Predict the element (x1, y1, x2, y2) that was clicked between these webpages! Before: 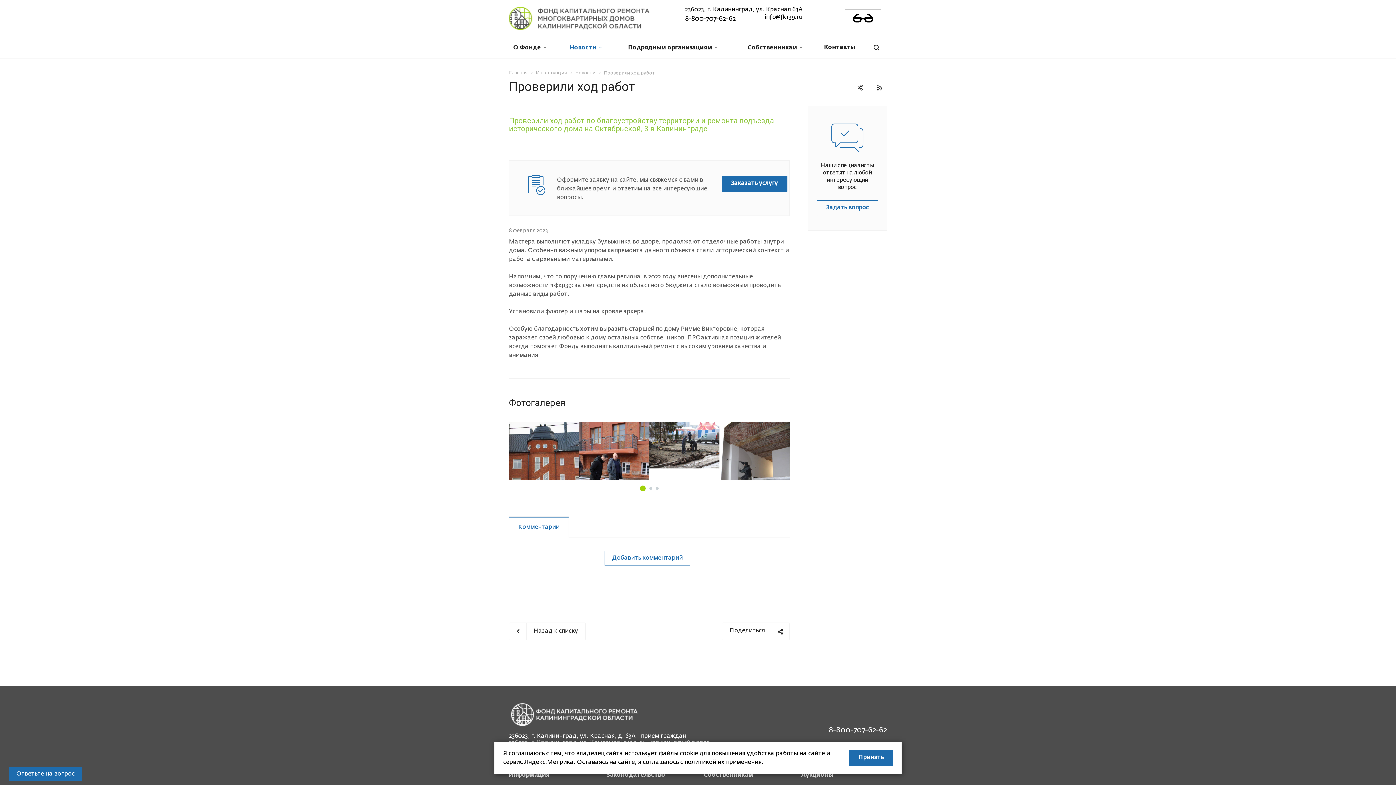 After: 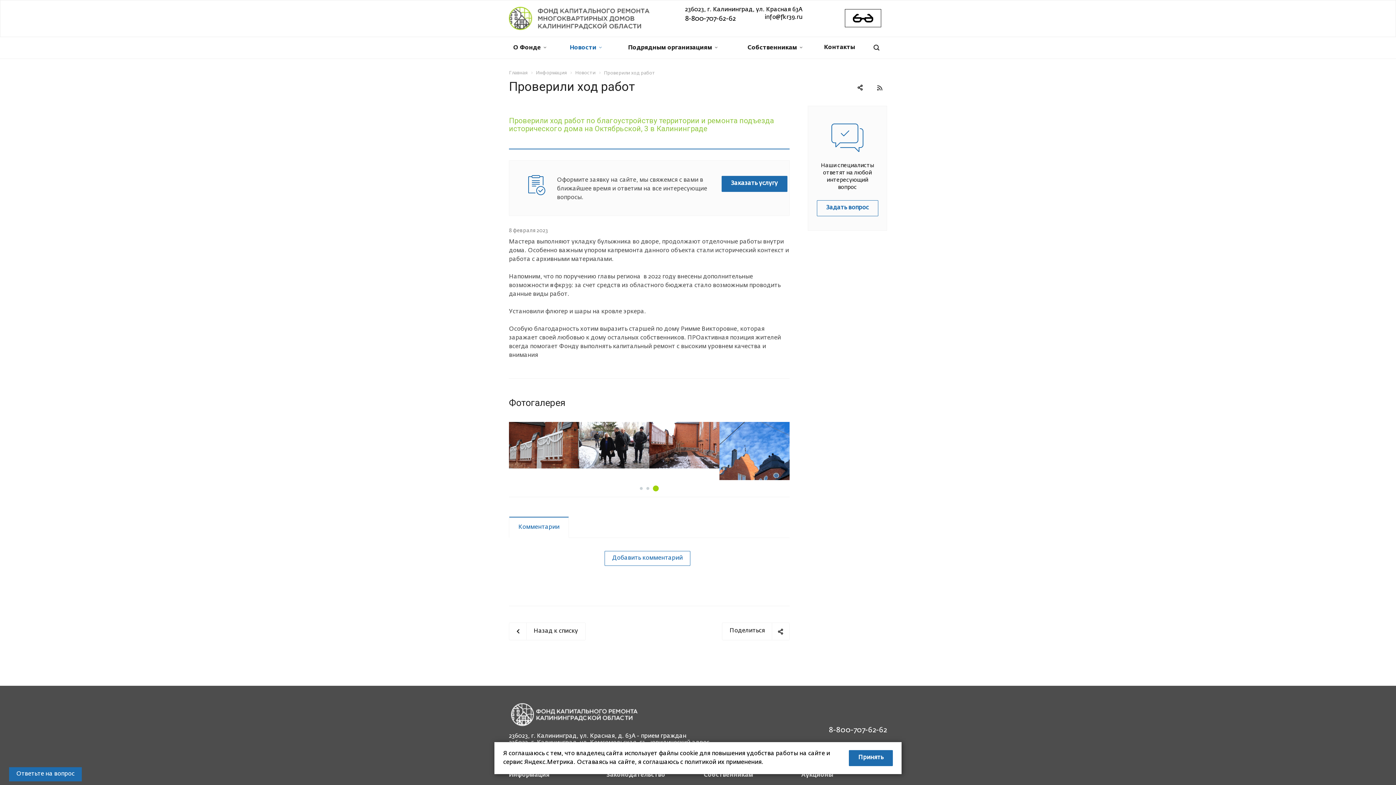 Action: bbox: (656, 487, 658, 490) label: 3